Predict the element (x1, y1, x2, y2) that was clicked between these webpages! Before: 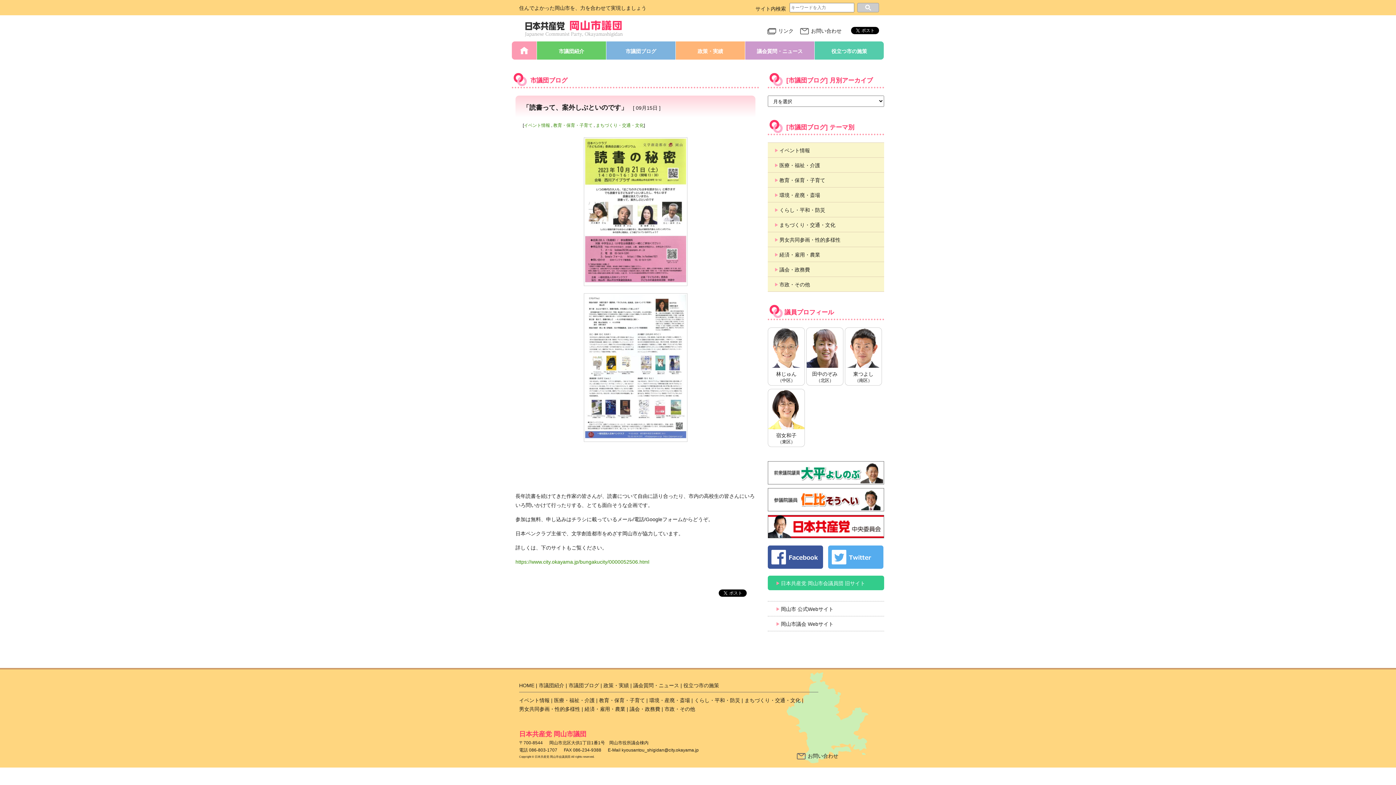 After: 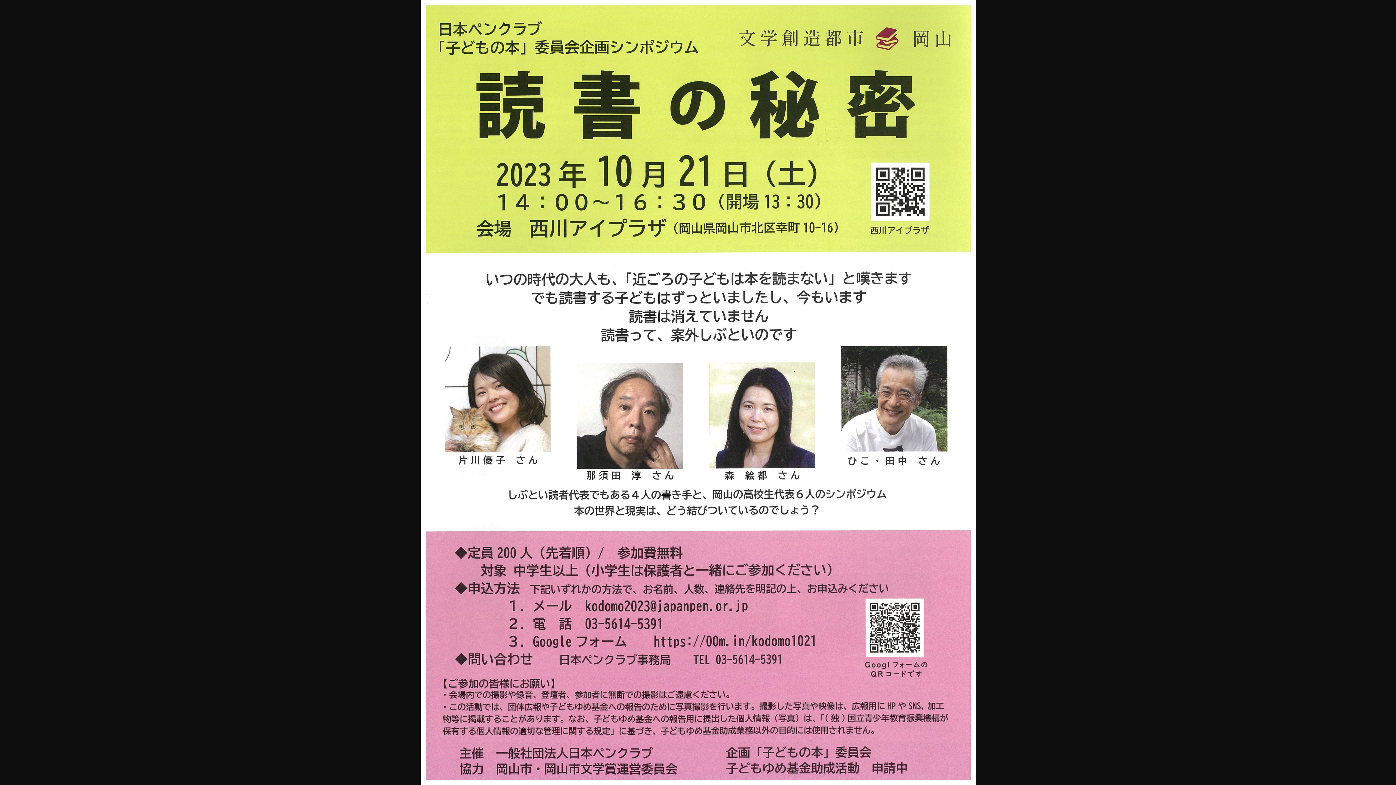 Action: bbox: (515, 137, 755, 286)